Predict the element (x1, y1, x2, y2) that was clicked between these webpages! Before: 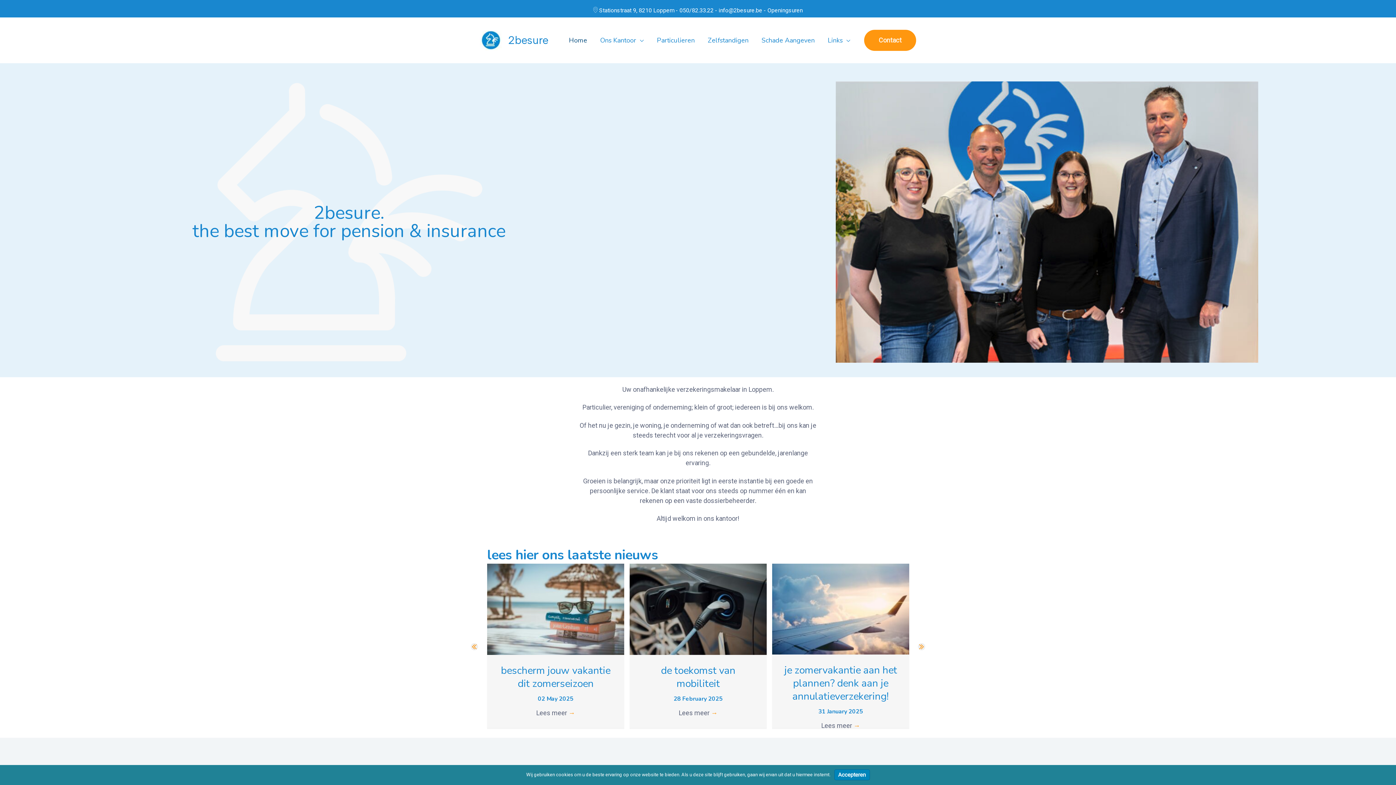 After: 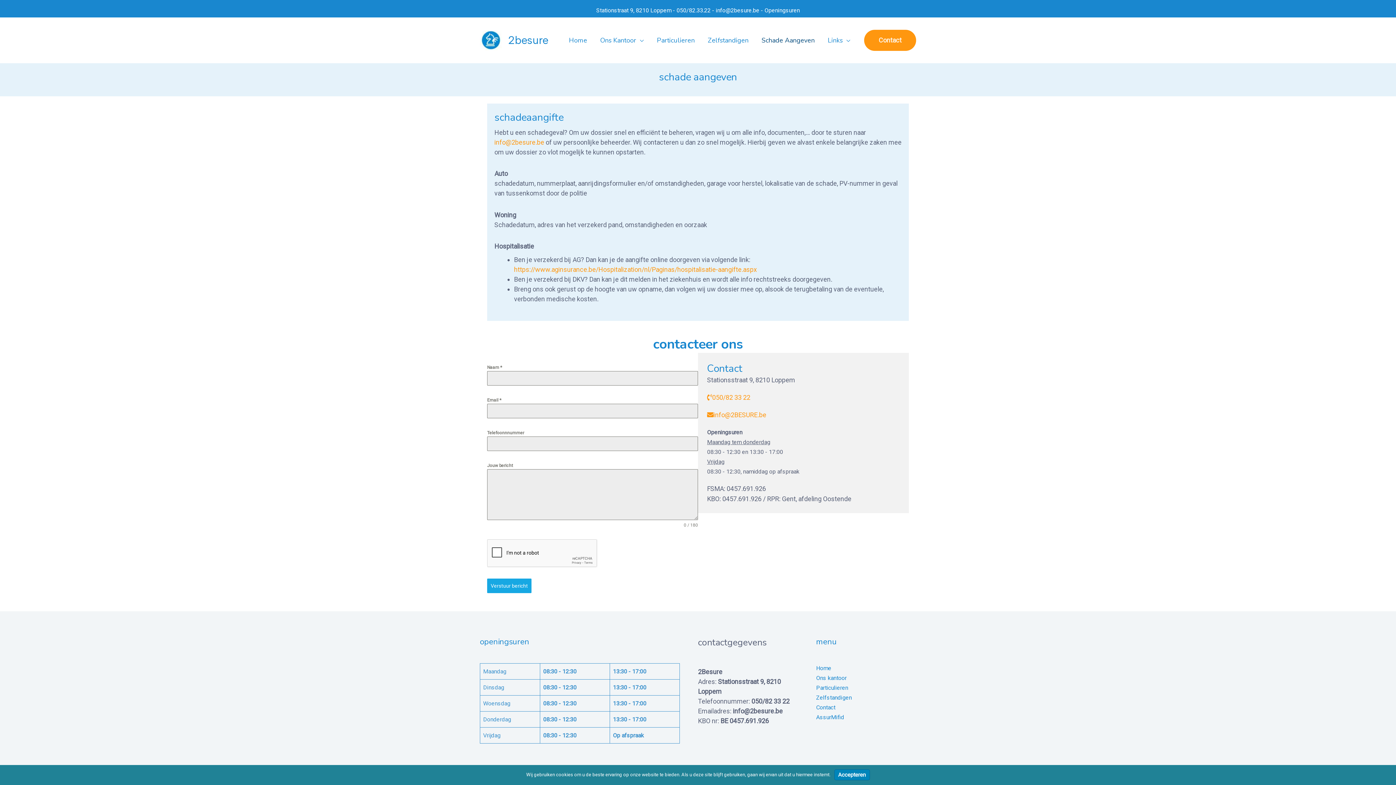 Action: bbox: (755, 23, 821, 56) label: Schade Aangeven